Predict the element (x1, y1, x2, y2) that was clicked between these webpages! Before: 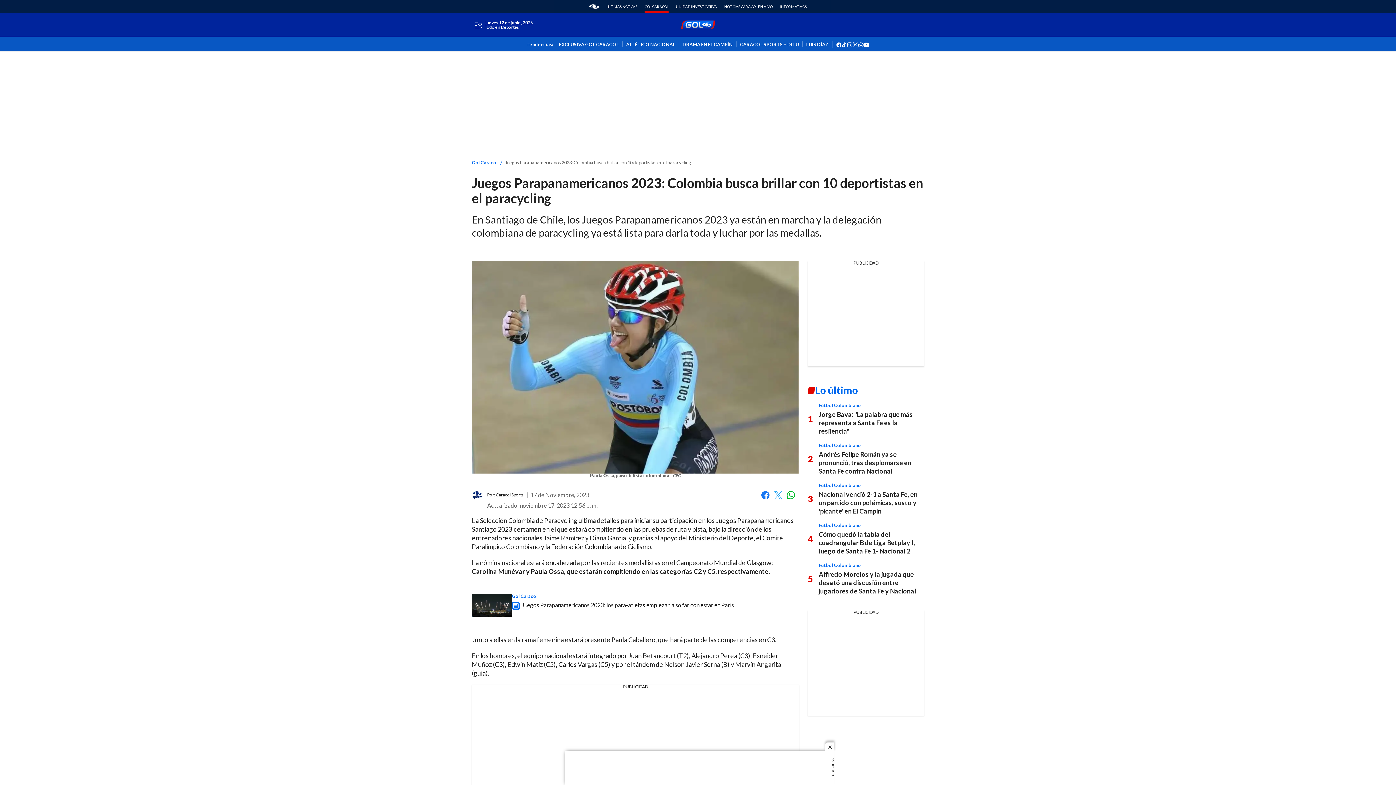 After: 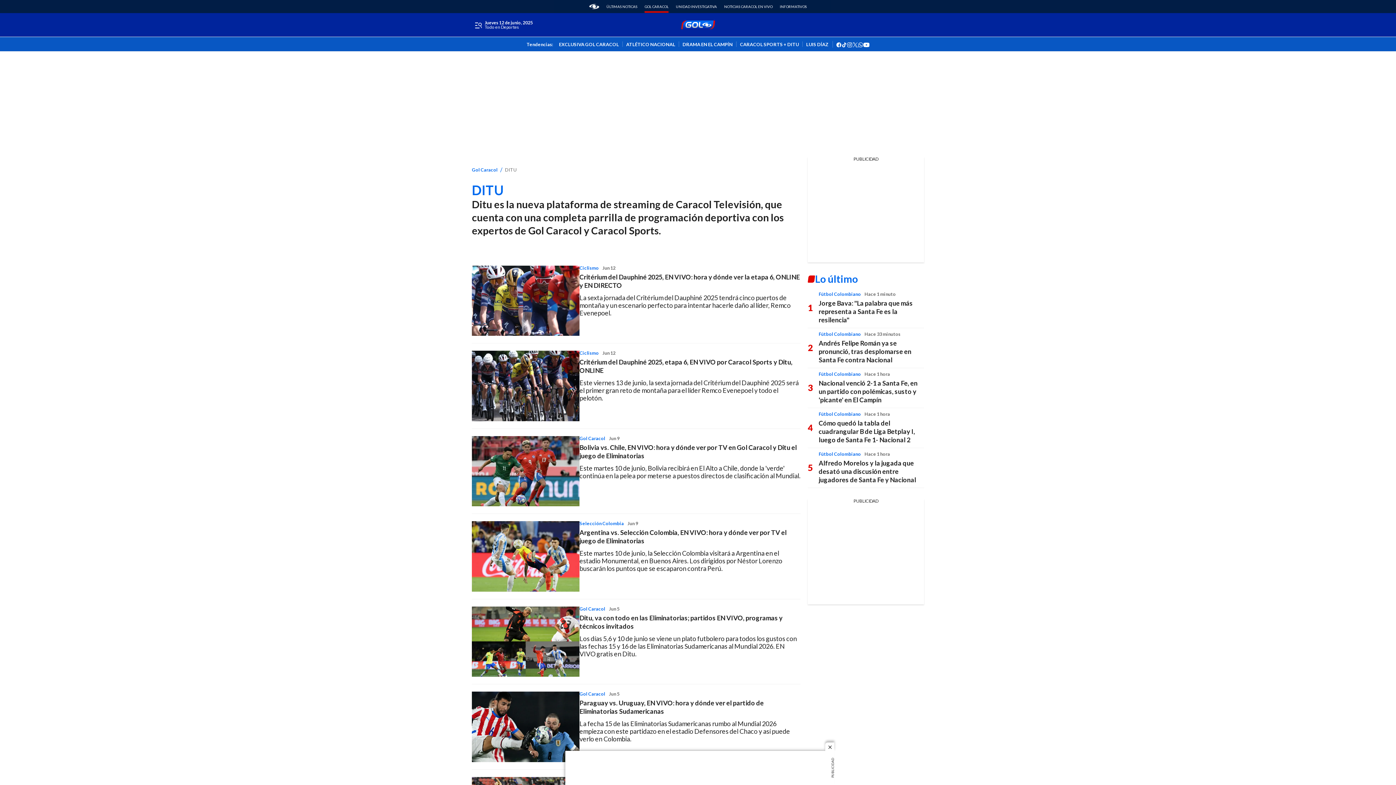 Action: label: CARACOL SPORTS + DITU bbox: (736, 41, 802, 46)